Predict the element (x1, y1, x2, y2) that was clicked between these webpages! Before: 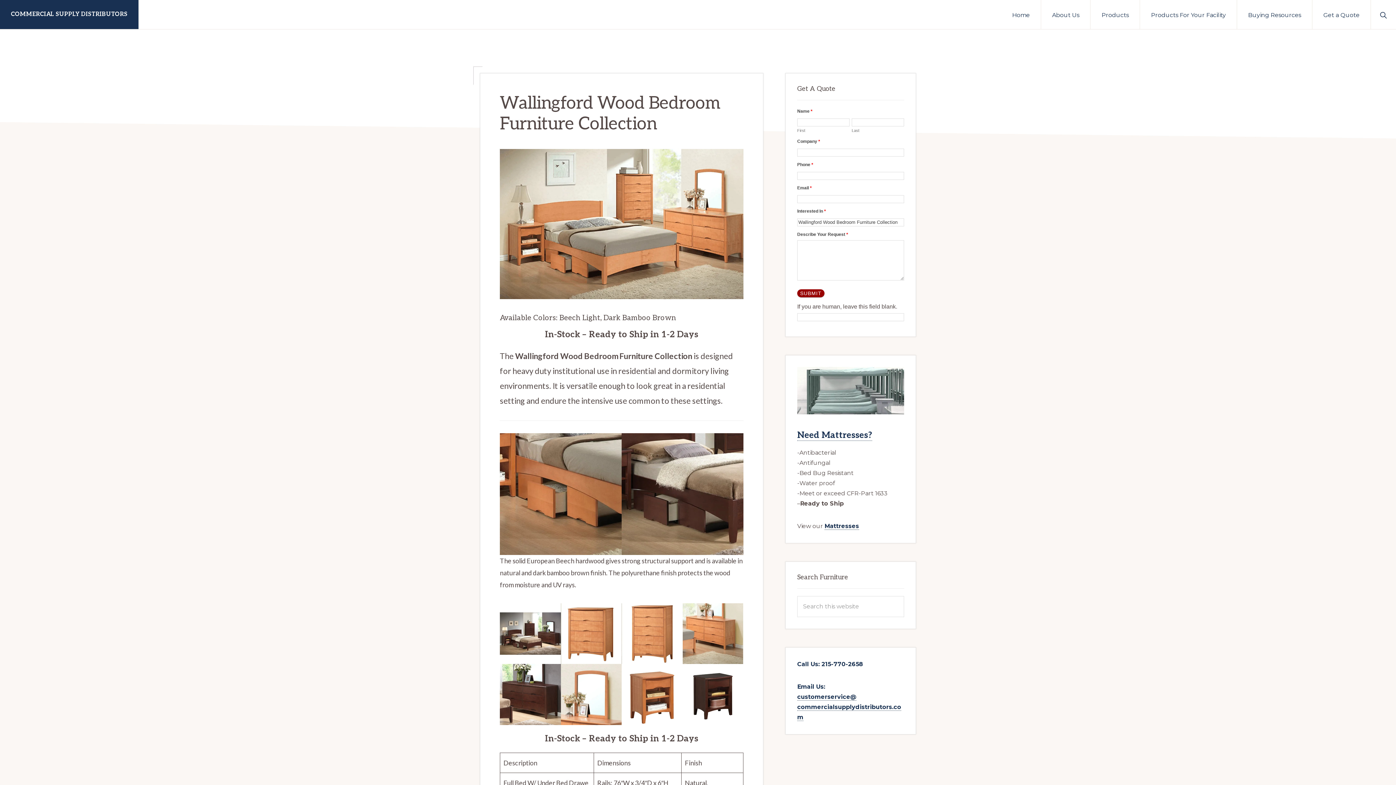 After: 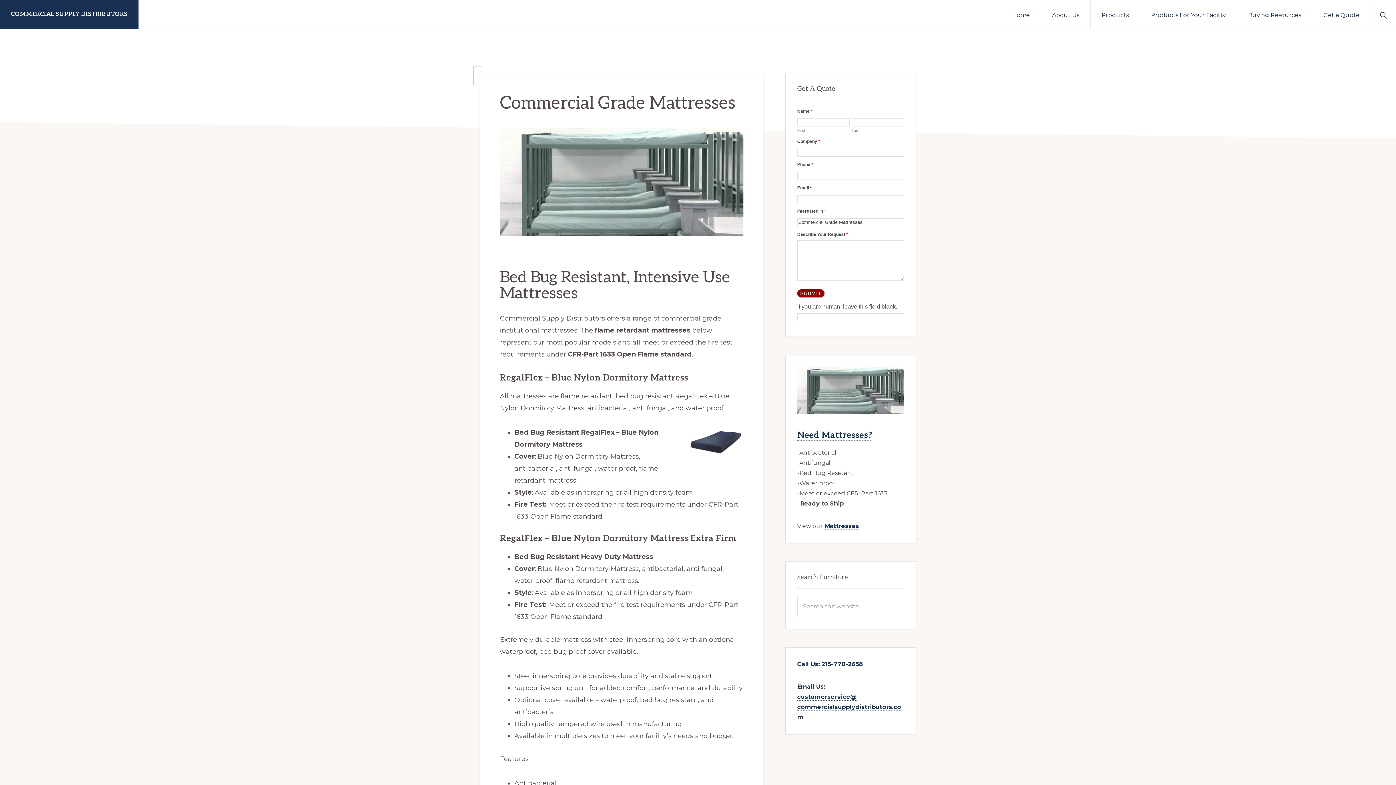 Action: label: Mattresses bbox: (824, 522, 859, 530)